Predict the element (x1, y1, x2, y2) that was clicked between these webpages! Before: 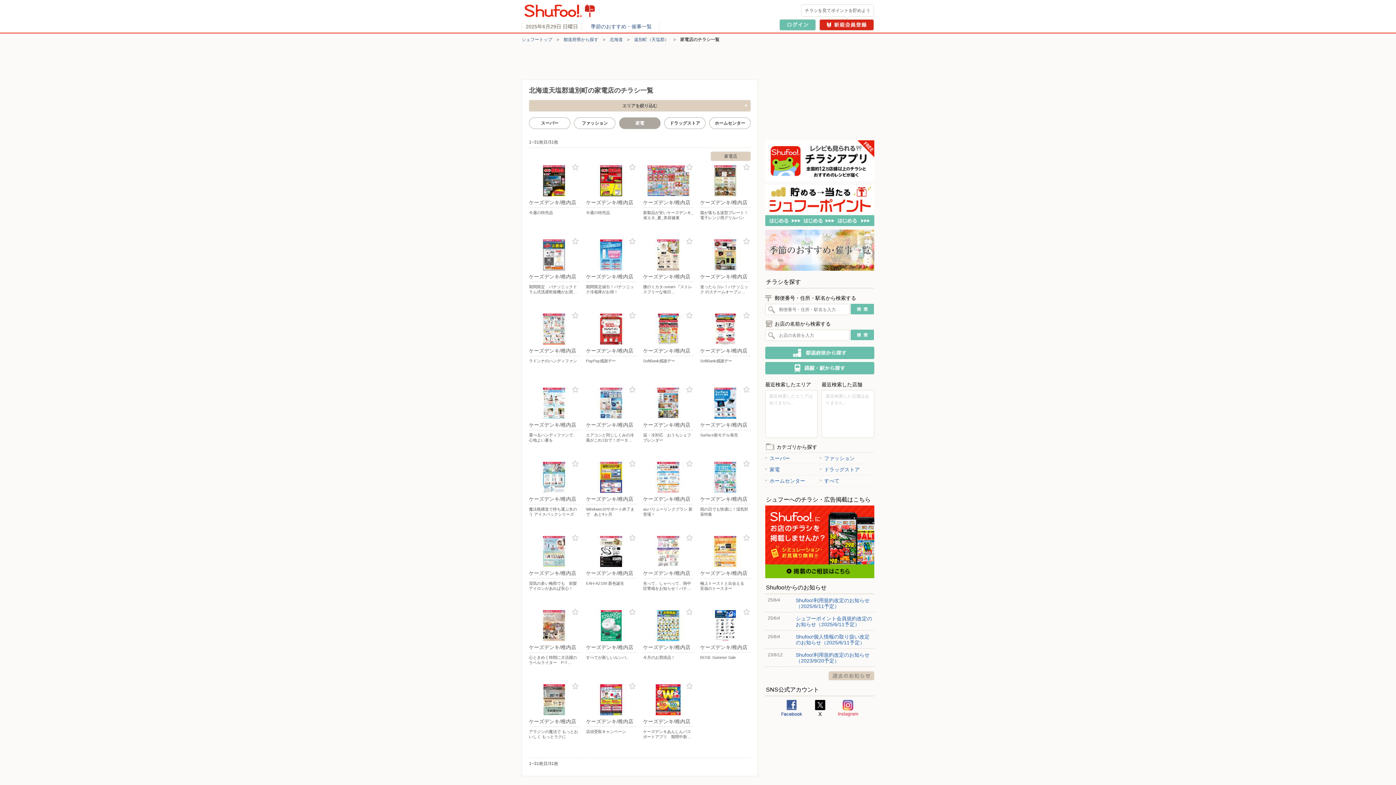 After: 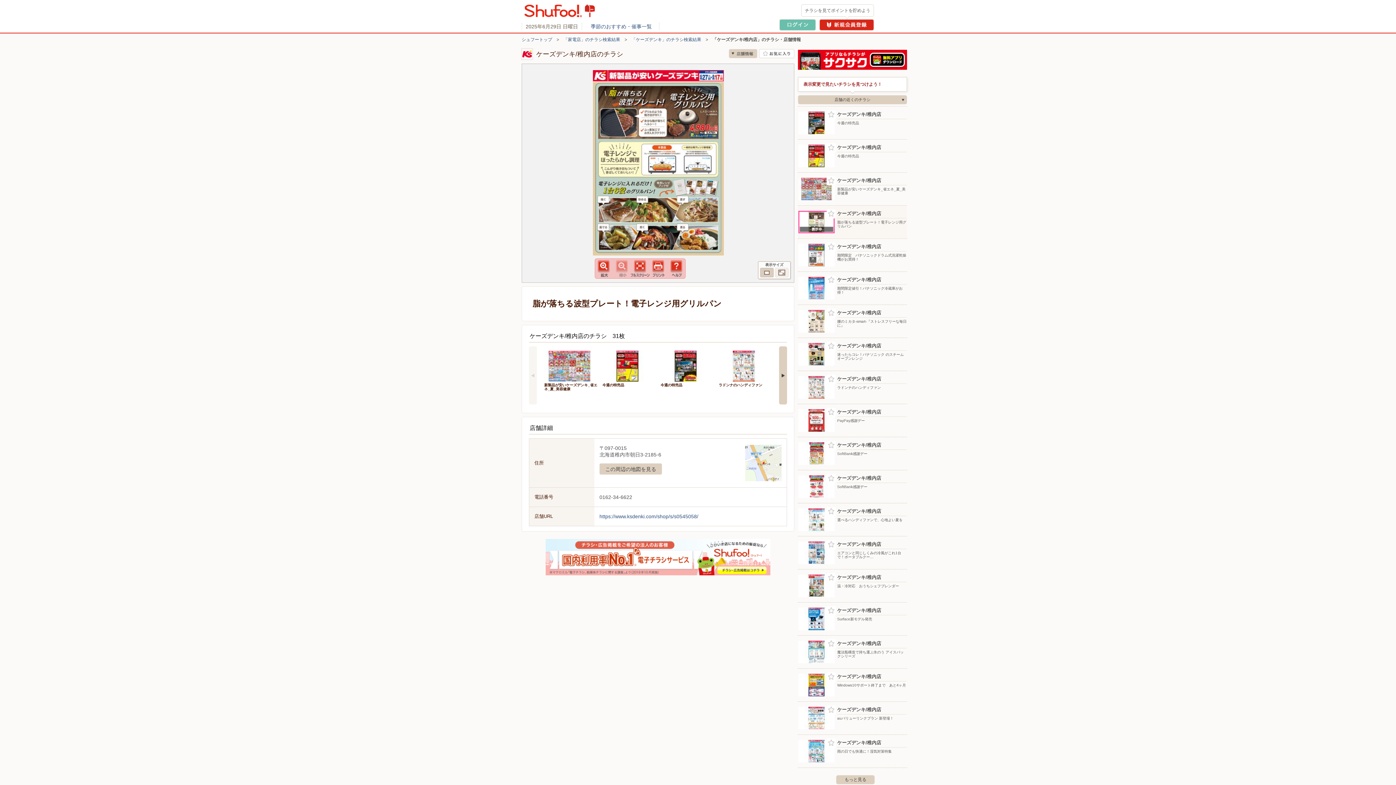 Action: bbox: (700, 165, 751, 223) label: ケーズデンキ/稚内店
脂が落ちる波型プレート！電子レンジ用グリルパン